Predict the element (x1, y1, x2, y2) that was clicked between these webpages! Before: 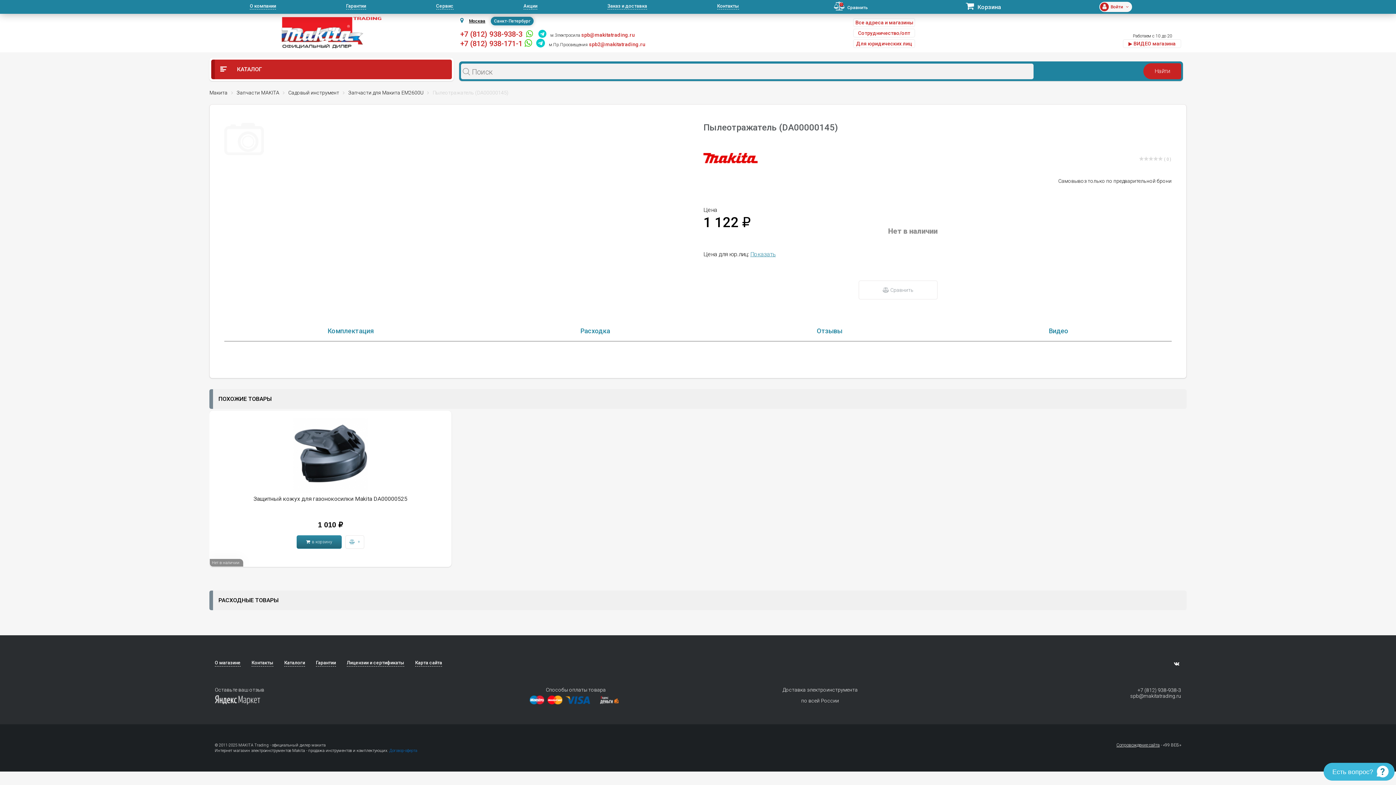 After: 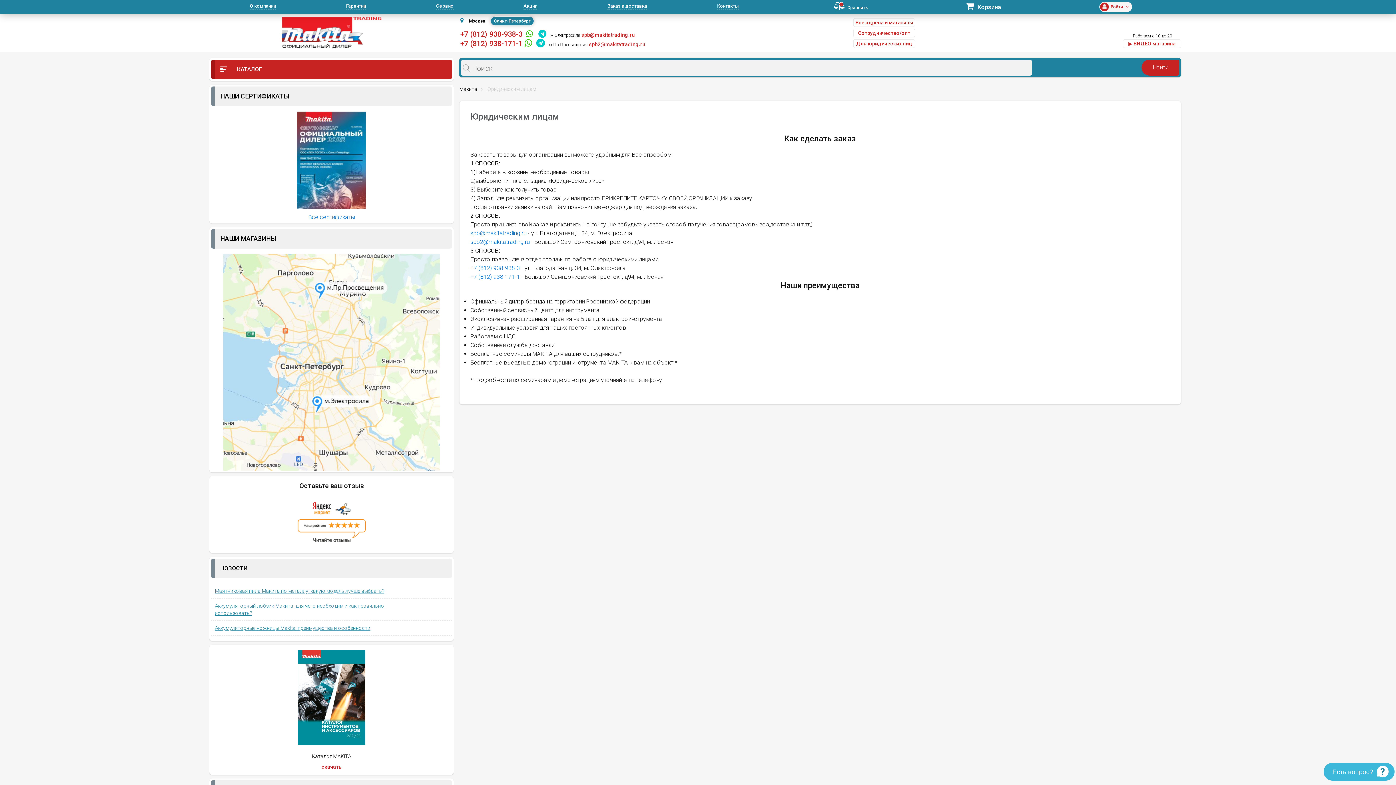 Action: label: Для юридических лиц bbox: (853, 39, 915, 48)